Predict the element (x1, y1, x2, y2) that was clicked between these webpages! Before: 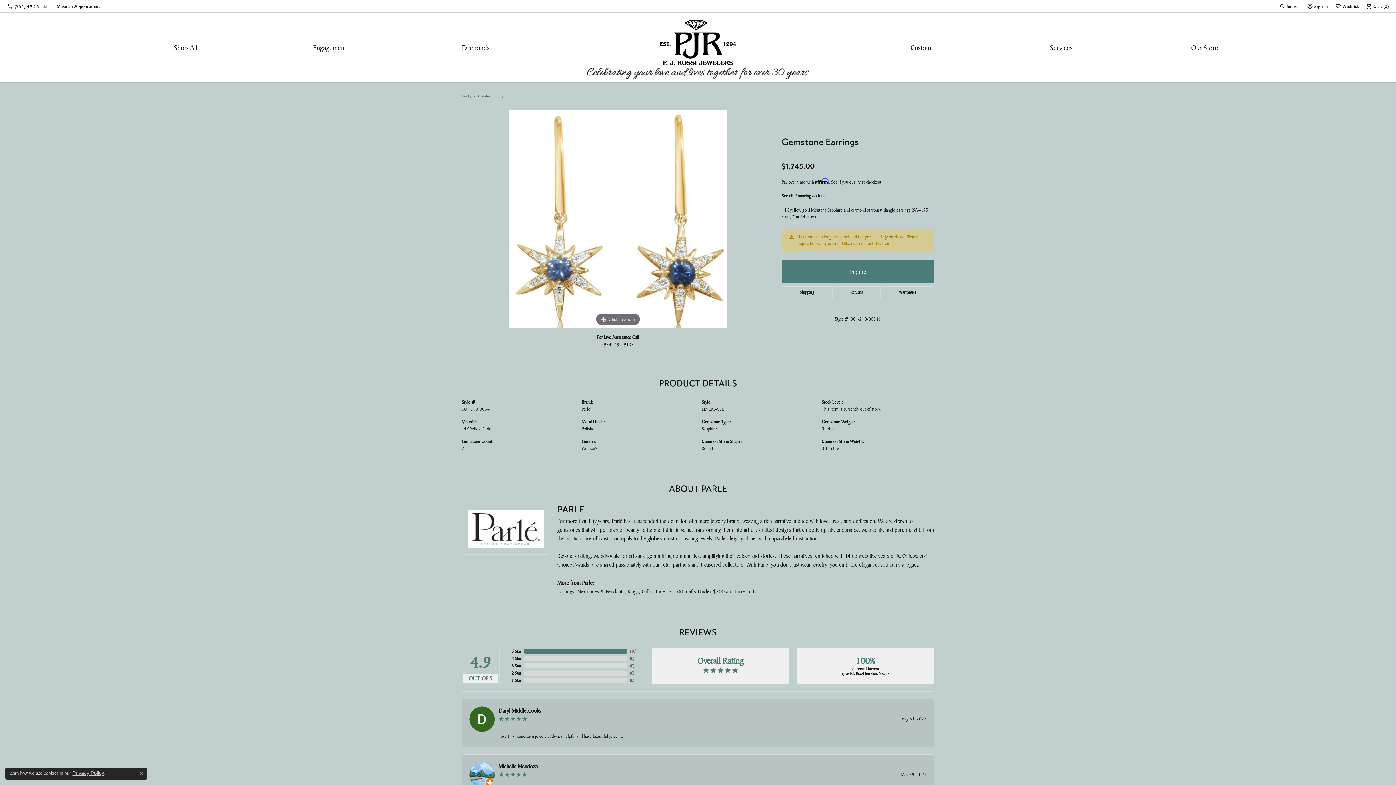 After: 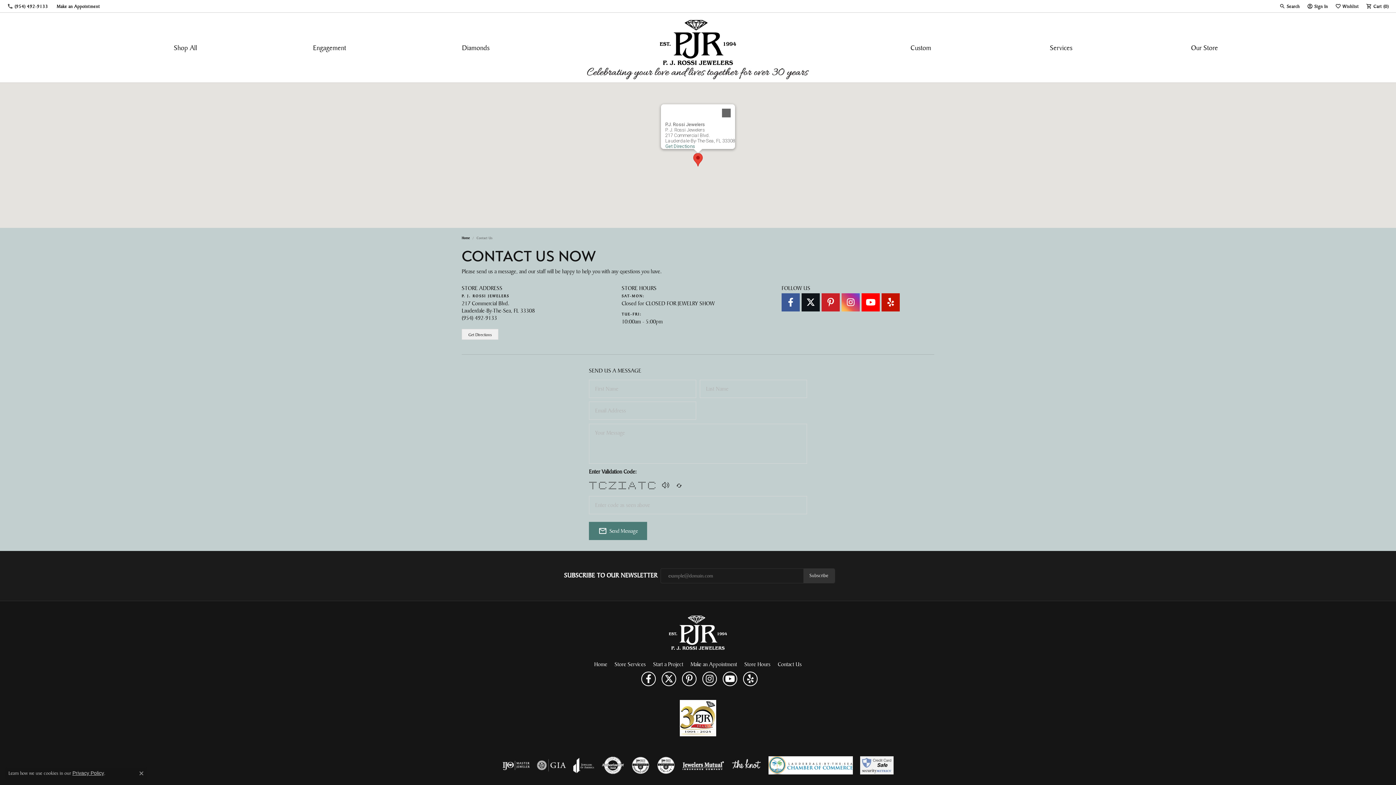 Action: bbox: (740, 761, 774, 776) label: Store Hours